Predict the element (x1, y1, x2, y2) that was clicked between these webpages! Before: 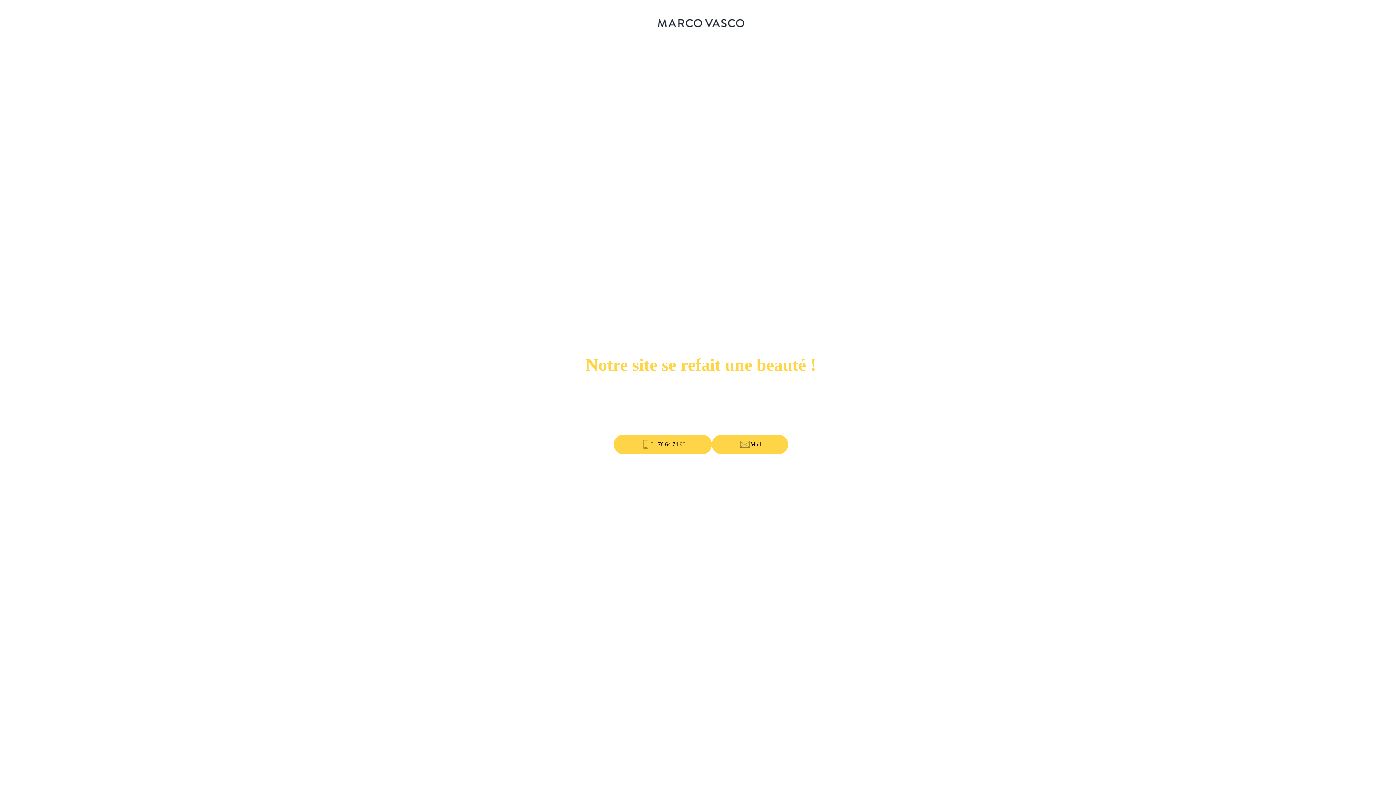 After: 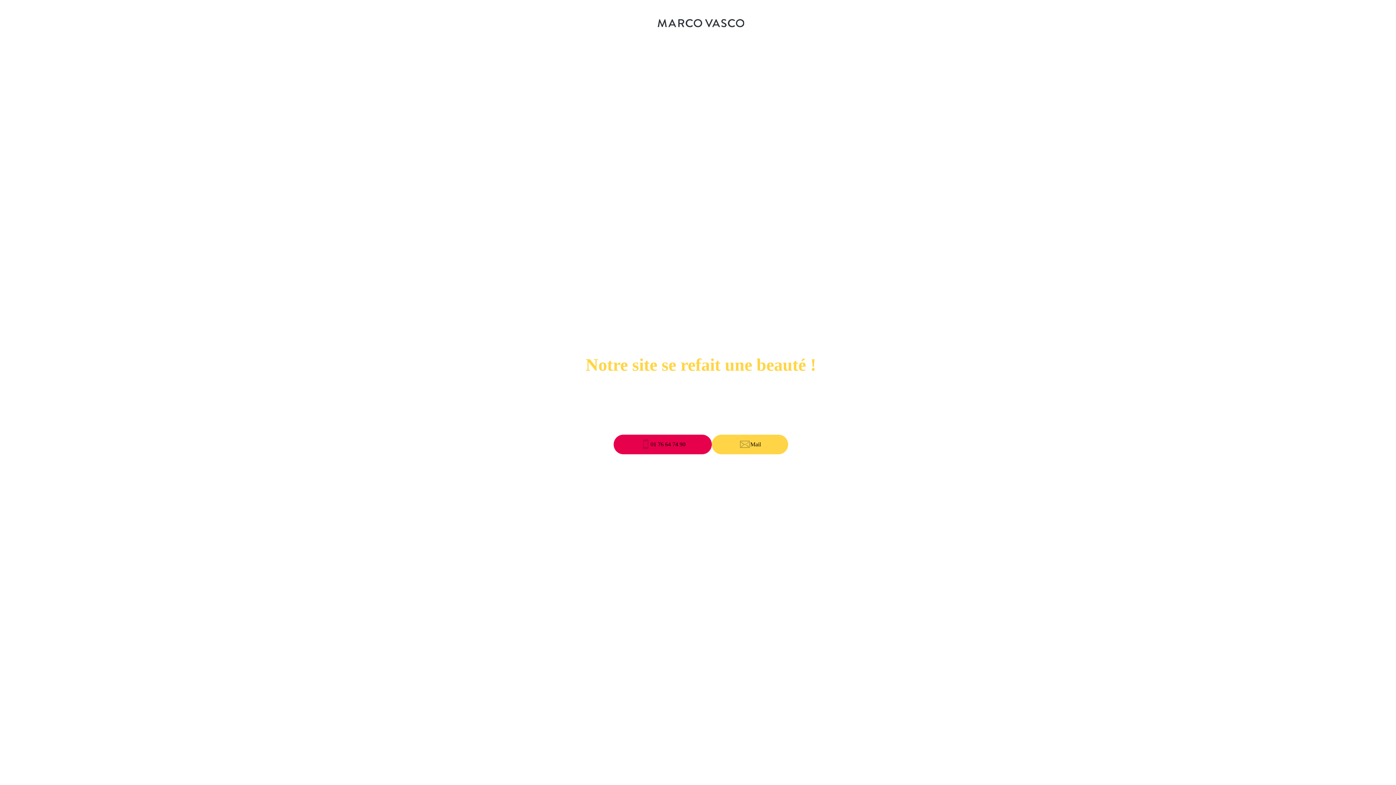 Action: bbox: (613, 434, 712, 454) label: 01 76 64 74 90